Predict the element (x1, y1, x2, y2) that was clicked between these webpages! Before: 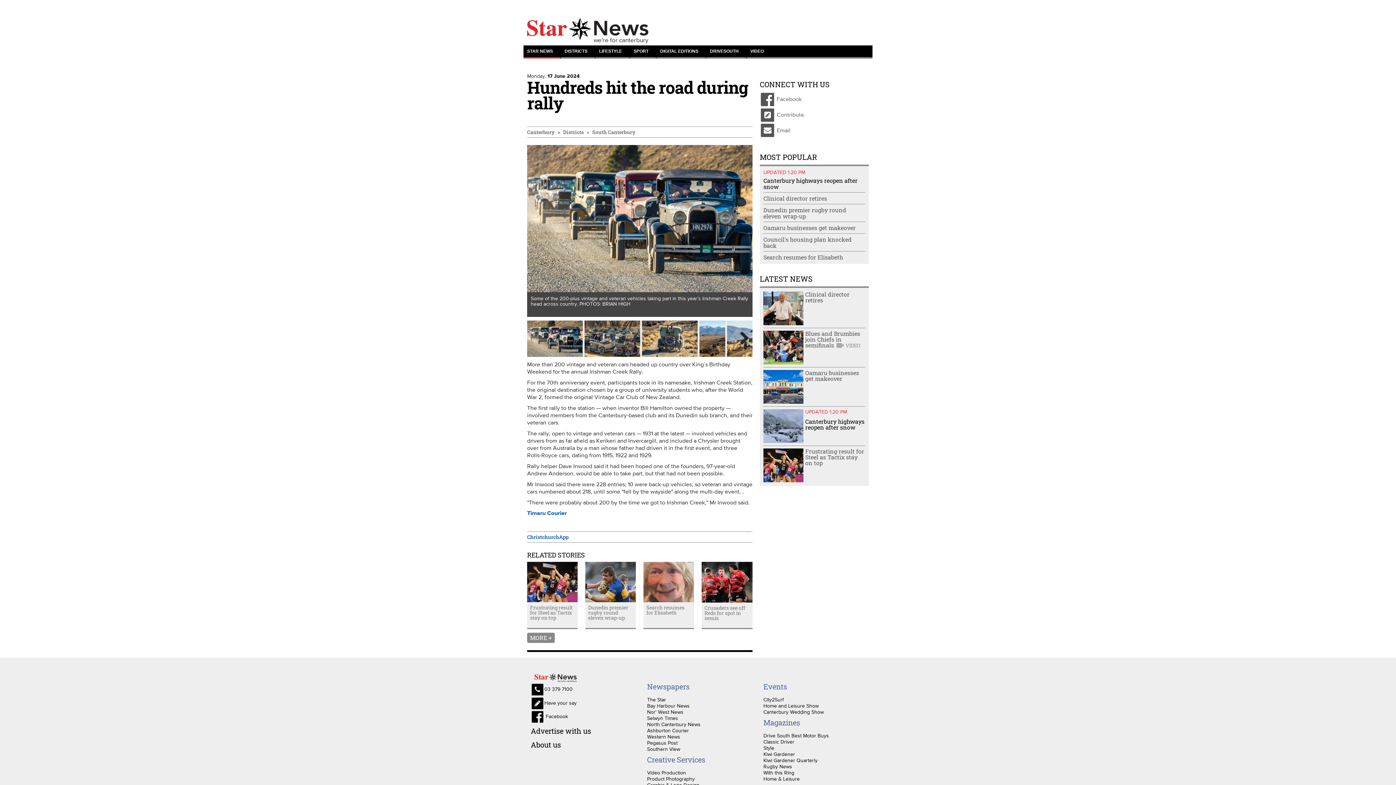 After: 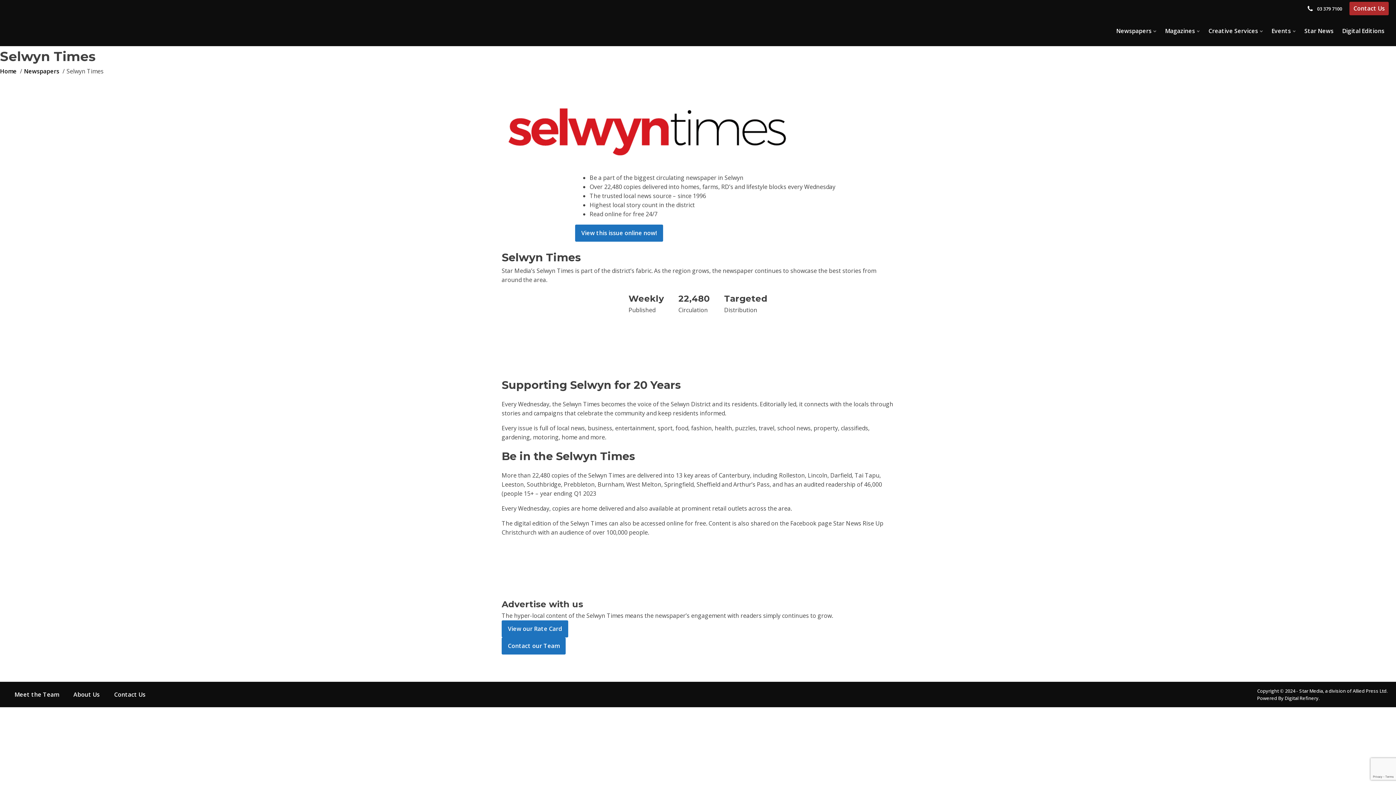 Action: bbox: (647, 715, 678, 721) label: Selwyn Times